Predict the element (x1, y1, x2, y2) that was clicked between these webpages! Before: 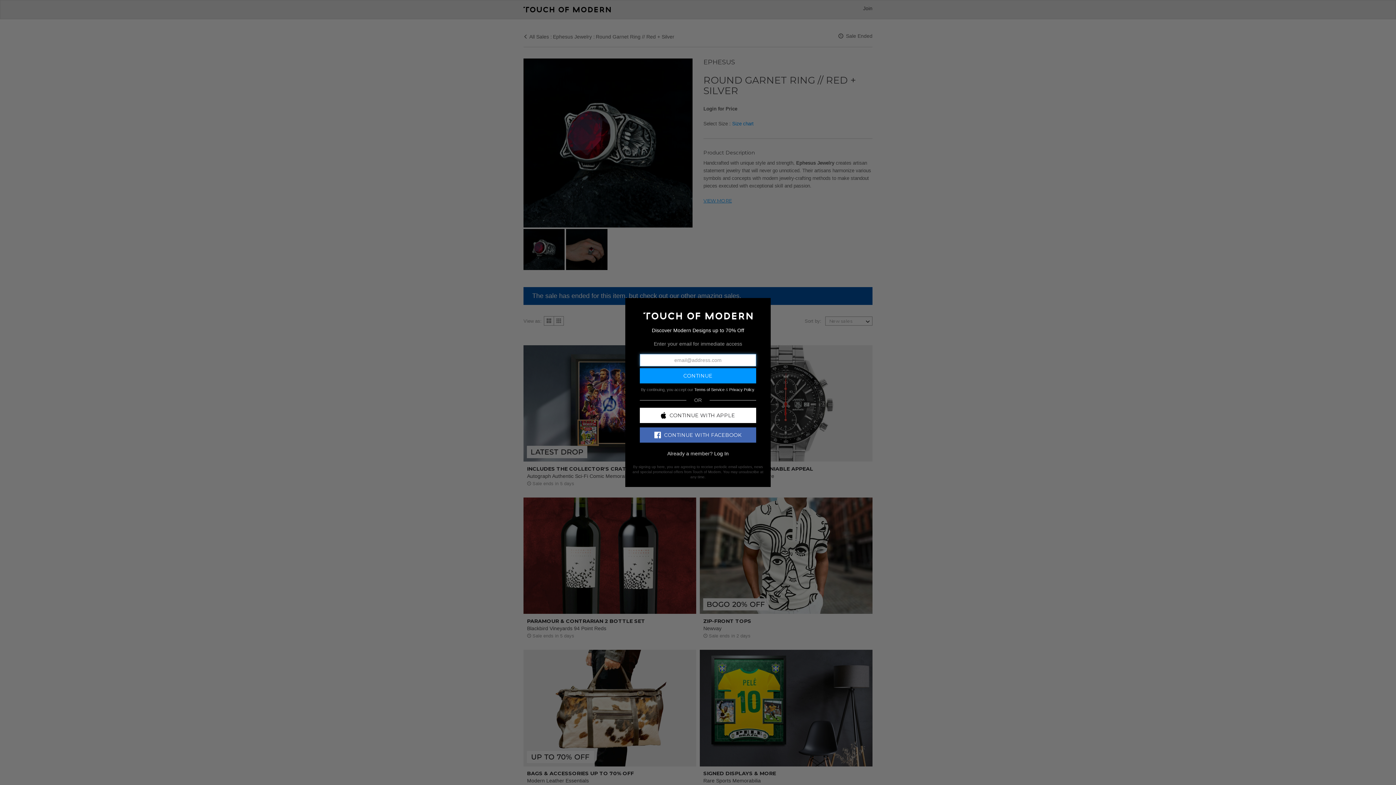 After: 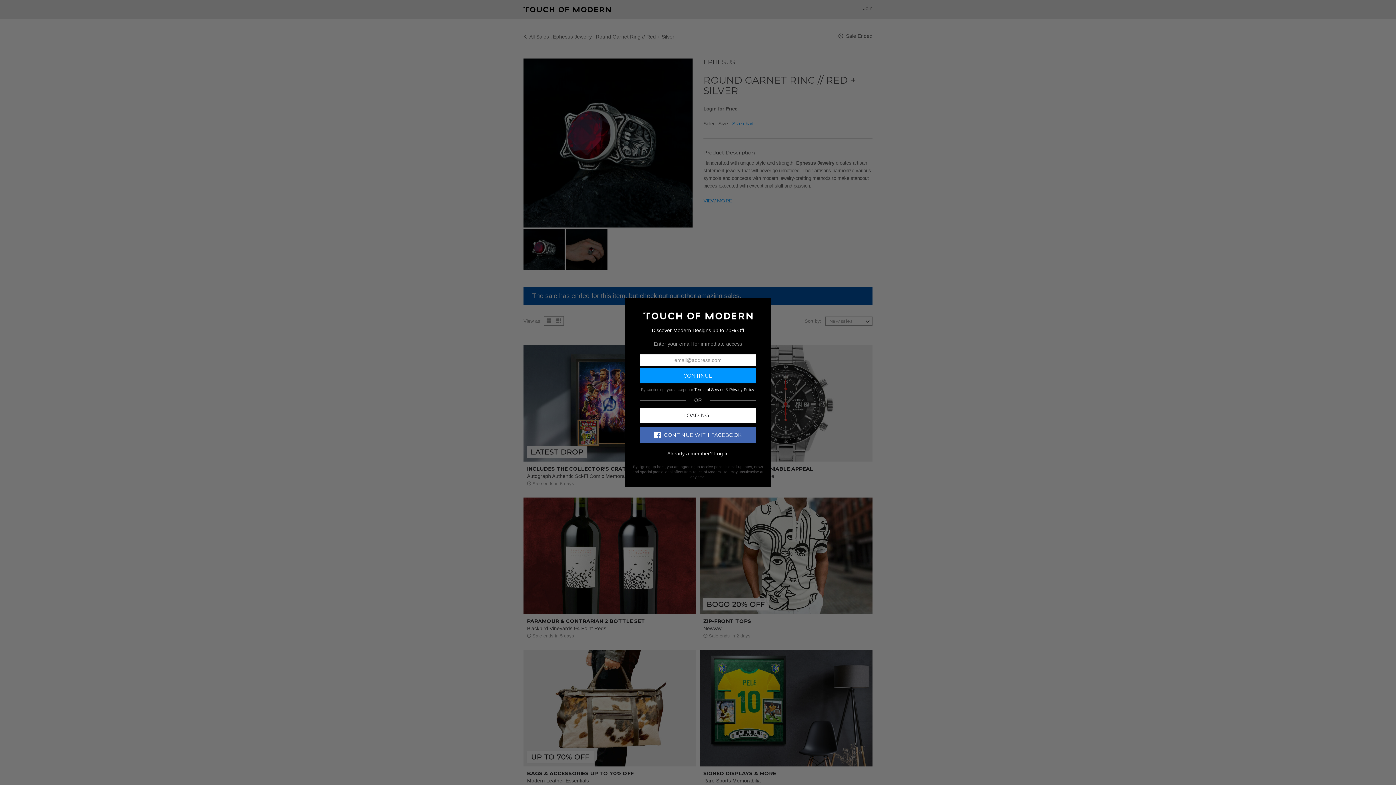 Action: label: CONTINUE WITH APPLE bbox: (640, 407, 756, 423)